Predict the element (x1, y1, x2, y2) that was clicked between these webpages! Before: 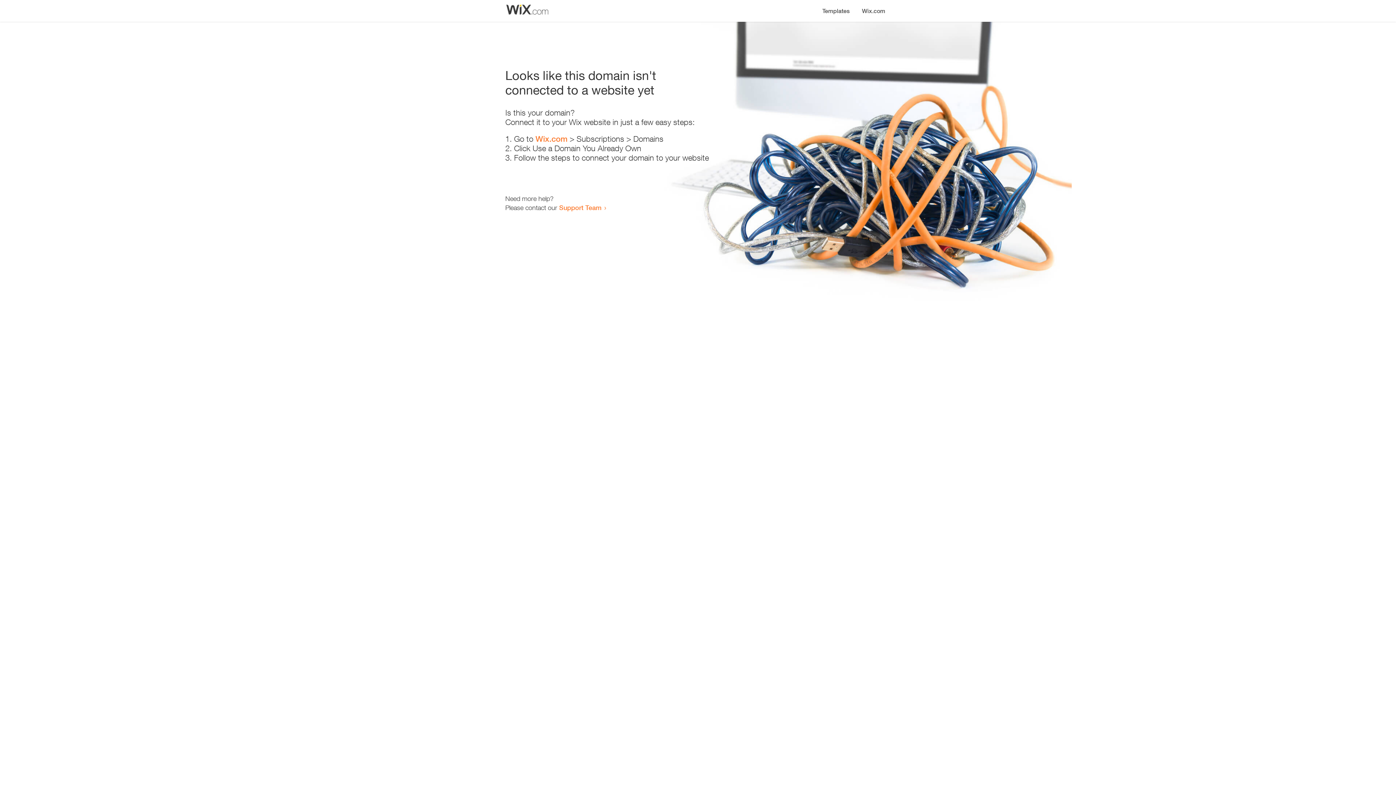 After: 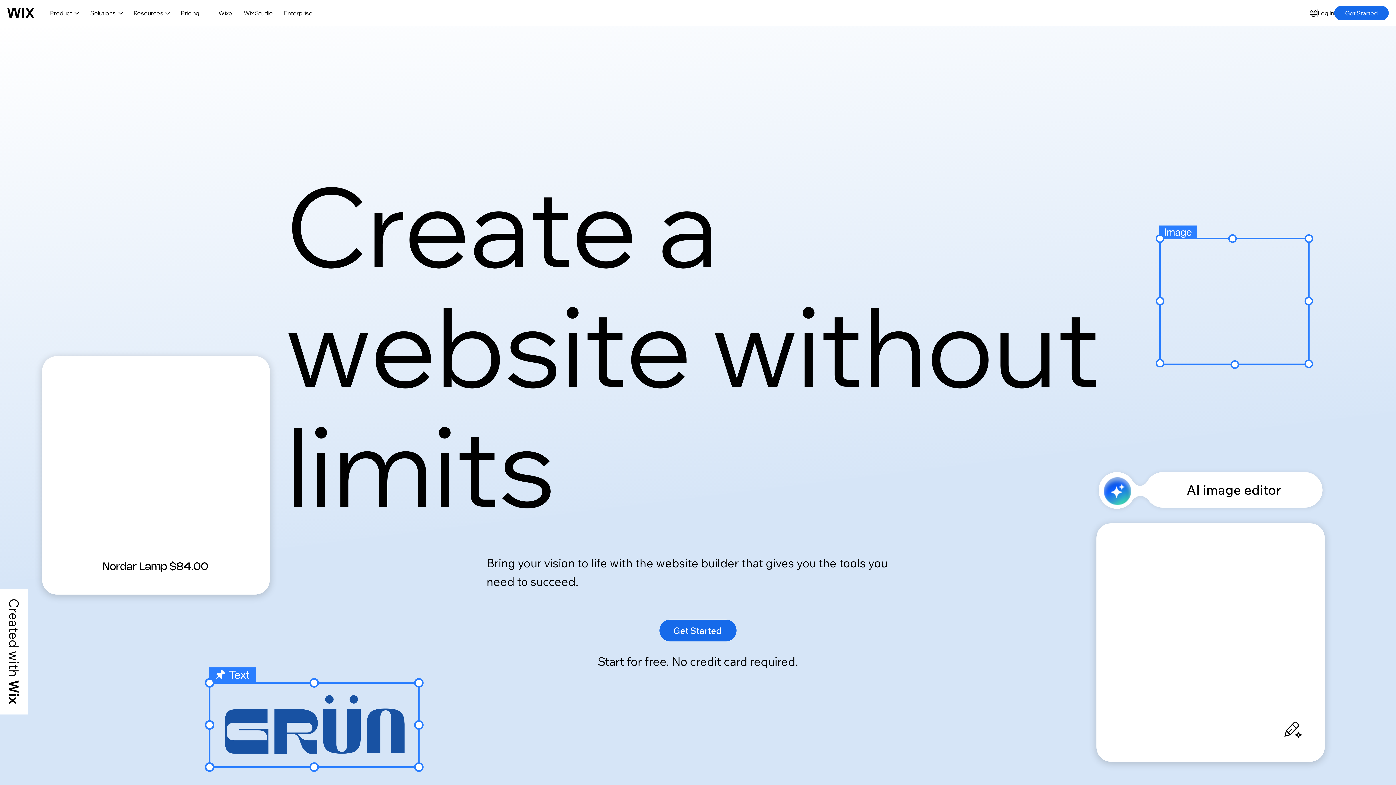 Action: bbox: (535, 134, 567, 143) label: Wix.com